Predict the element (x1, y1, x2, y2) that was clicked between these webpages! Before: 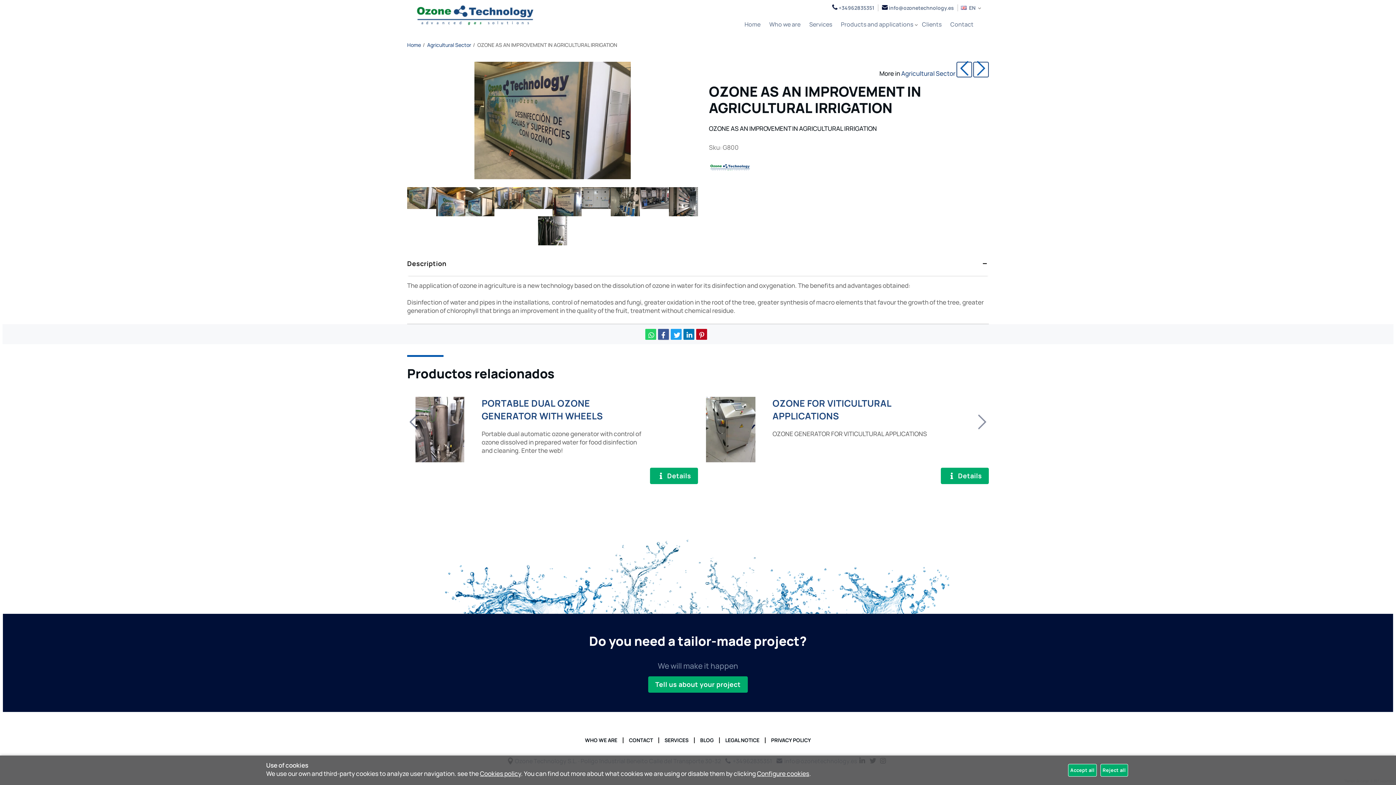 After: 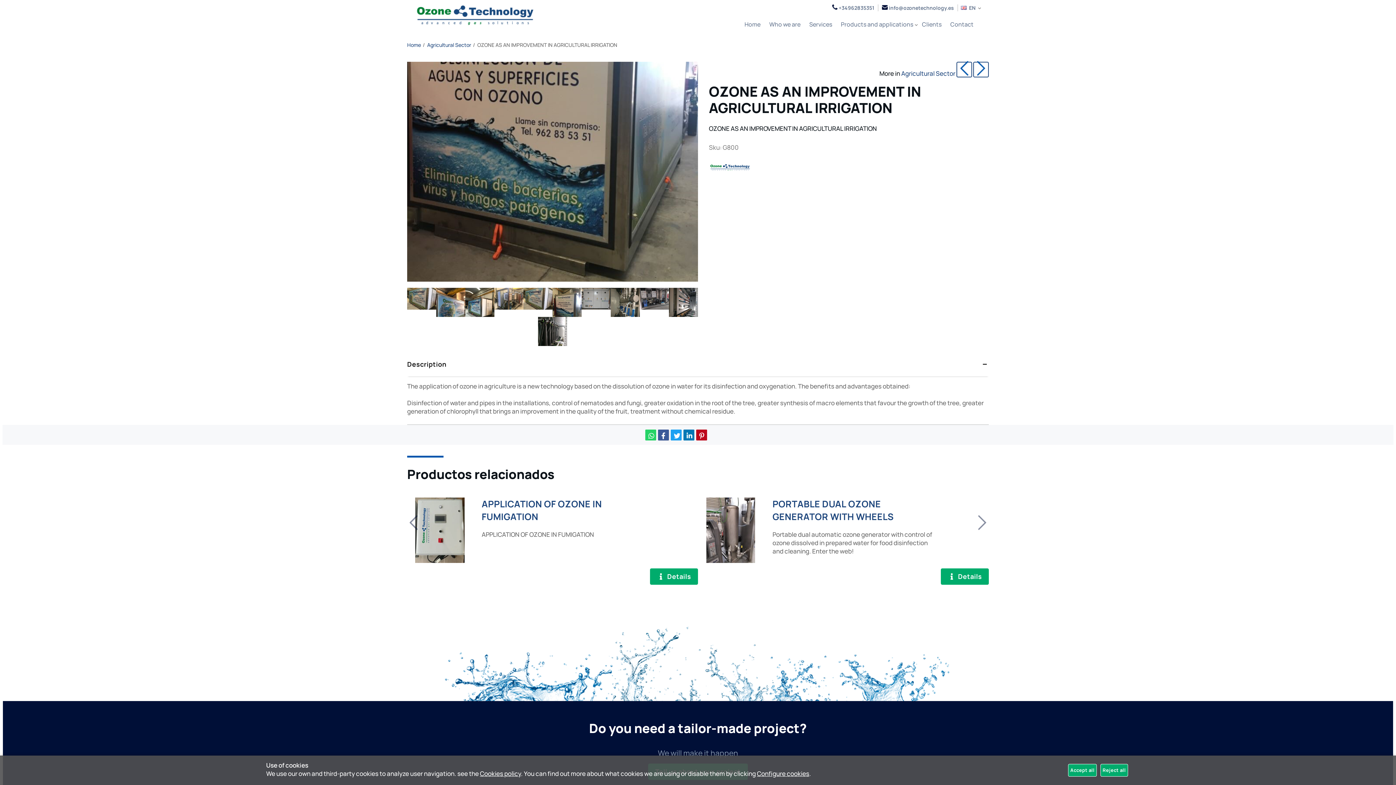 Action: bbox: (552, 187, 581, 216)